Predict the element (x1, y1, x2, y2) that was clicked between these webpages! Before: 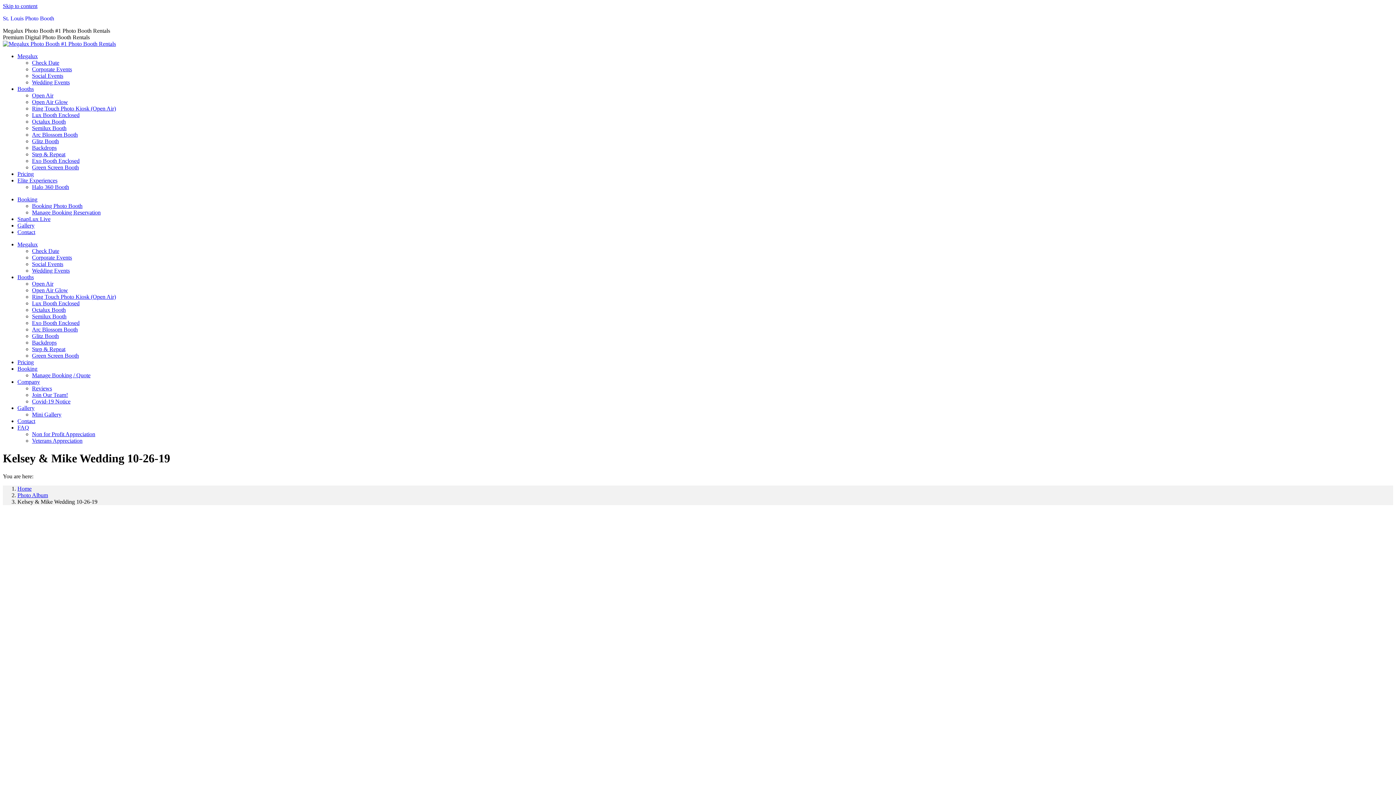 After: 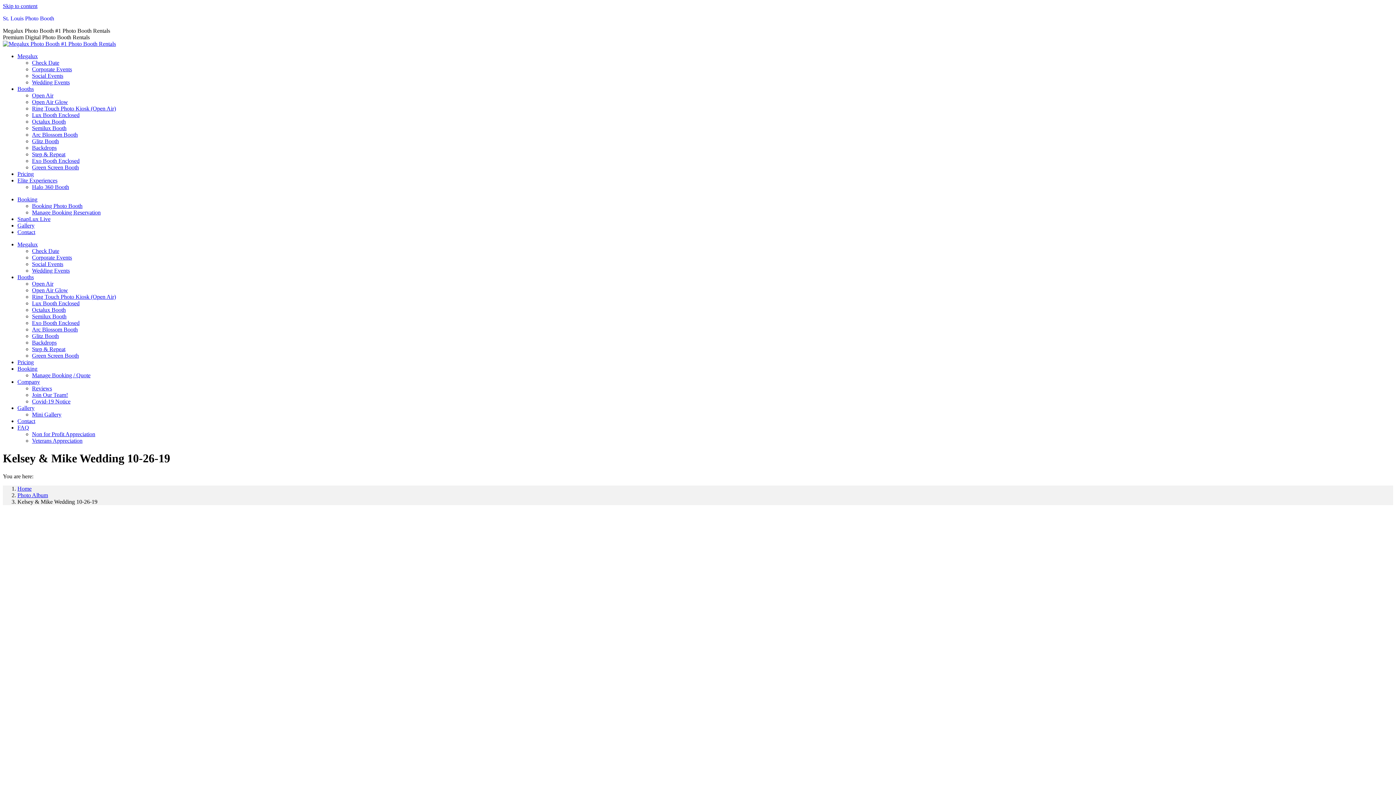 Action: bbox: (17, 222, 34, 228) label: Gallery